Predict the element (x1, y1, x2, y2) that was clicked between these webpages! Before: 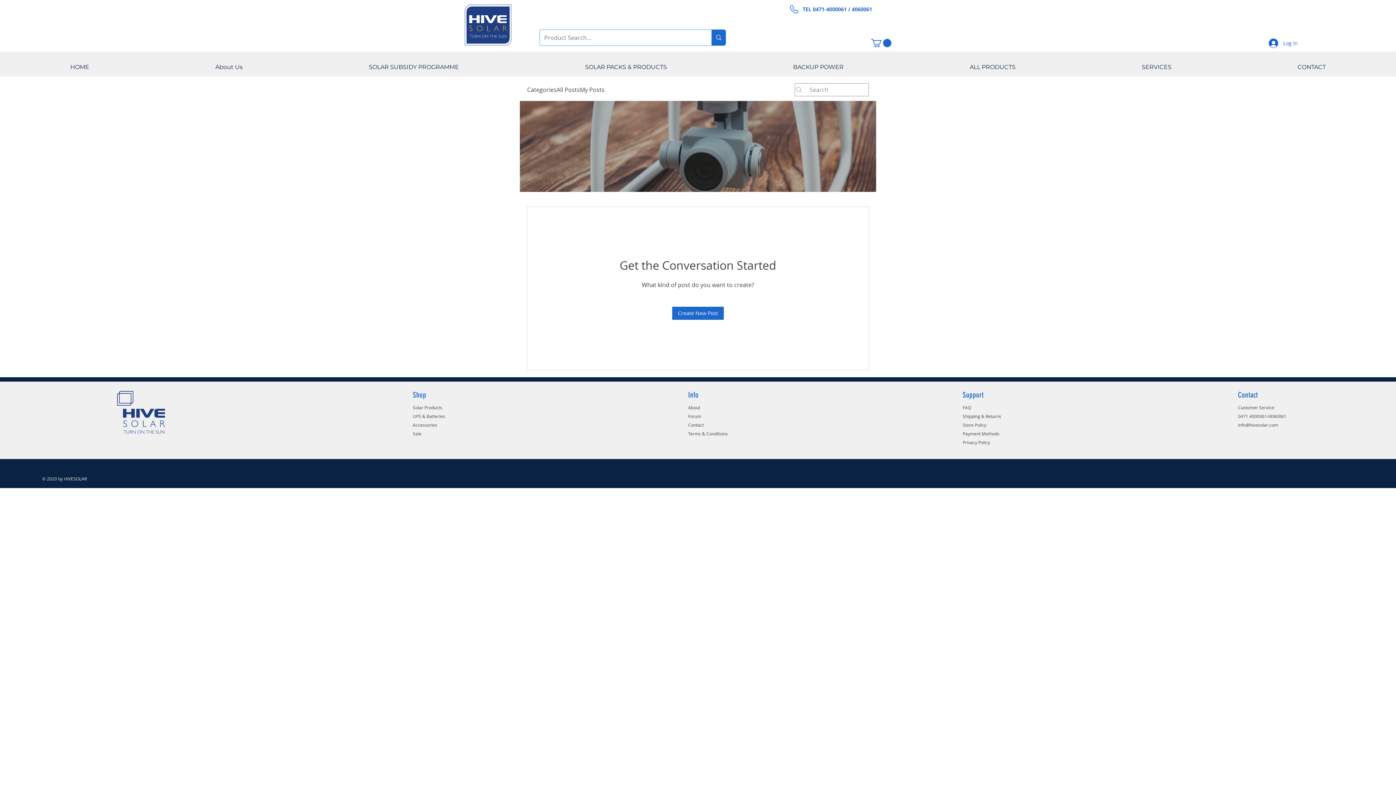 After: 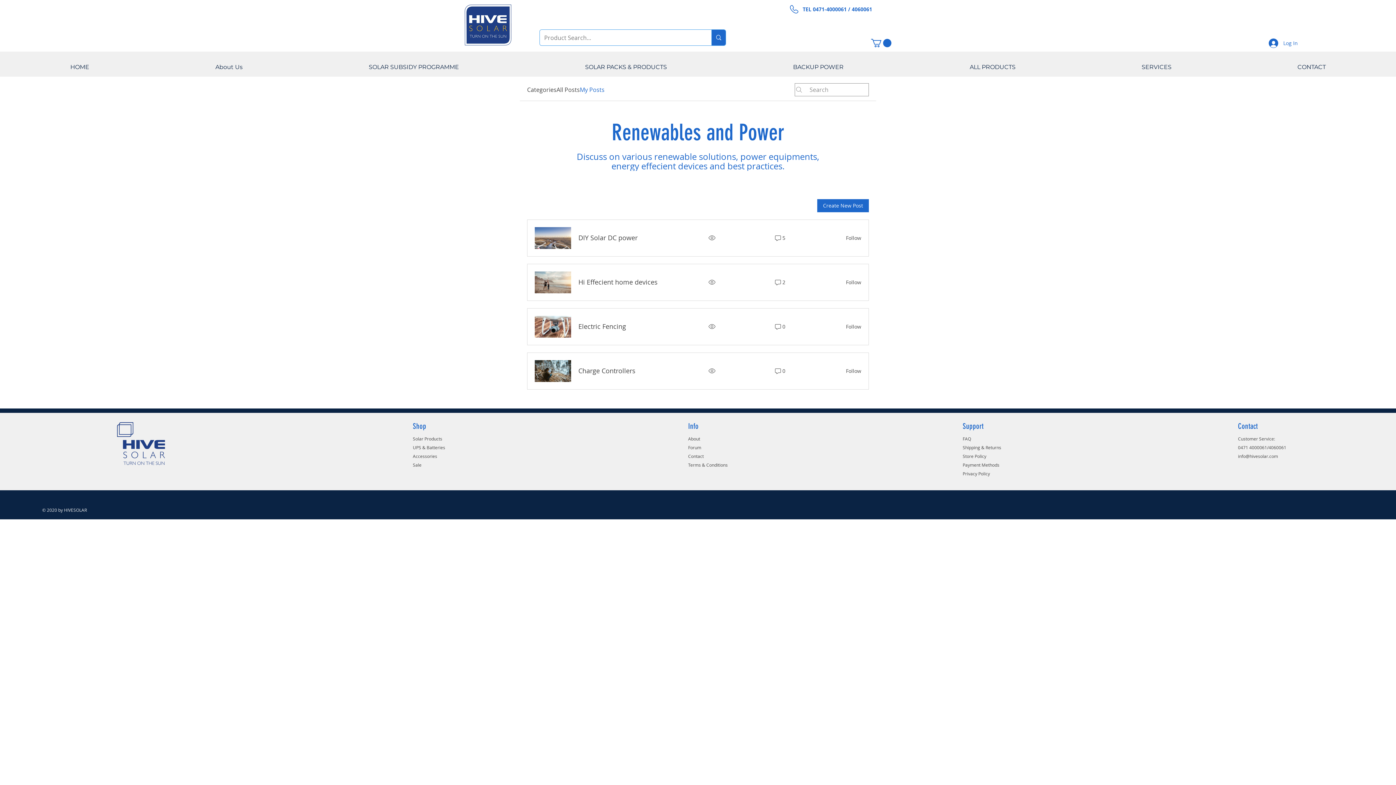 Action: label: My Posts bbox: (580, 85, 604, 94)